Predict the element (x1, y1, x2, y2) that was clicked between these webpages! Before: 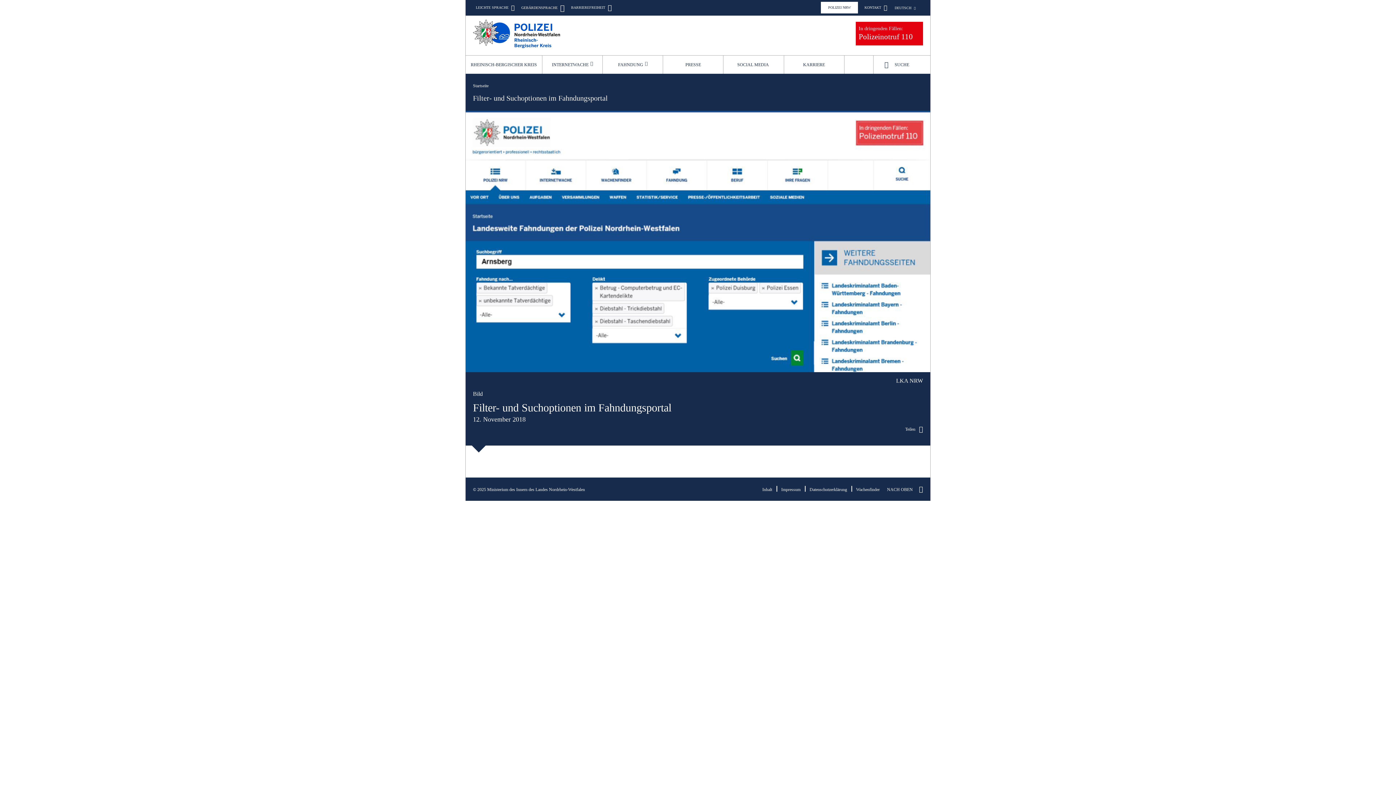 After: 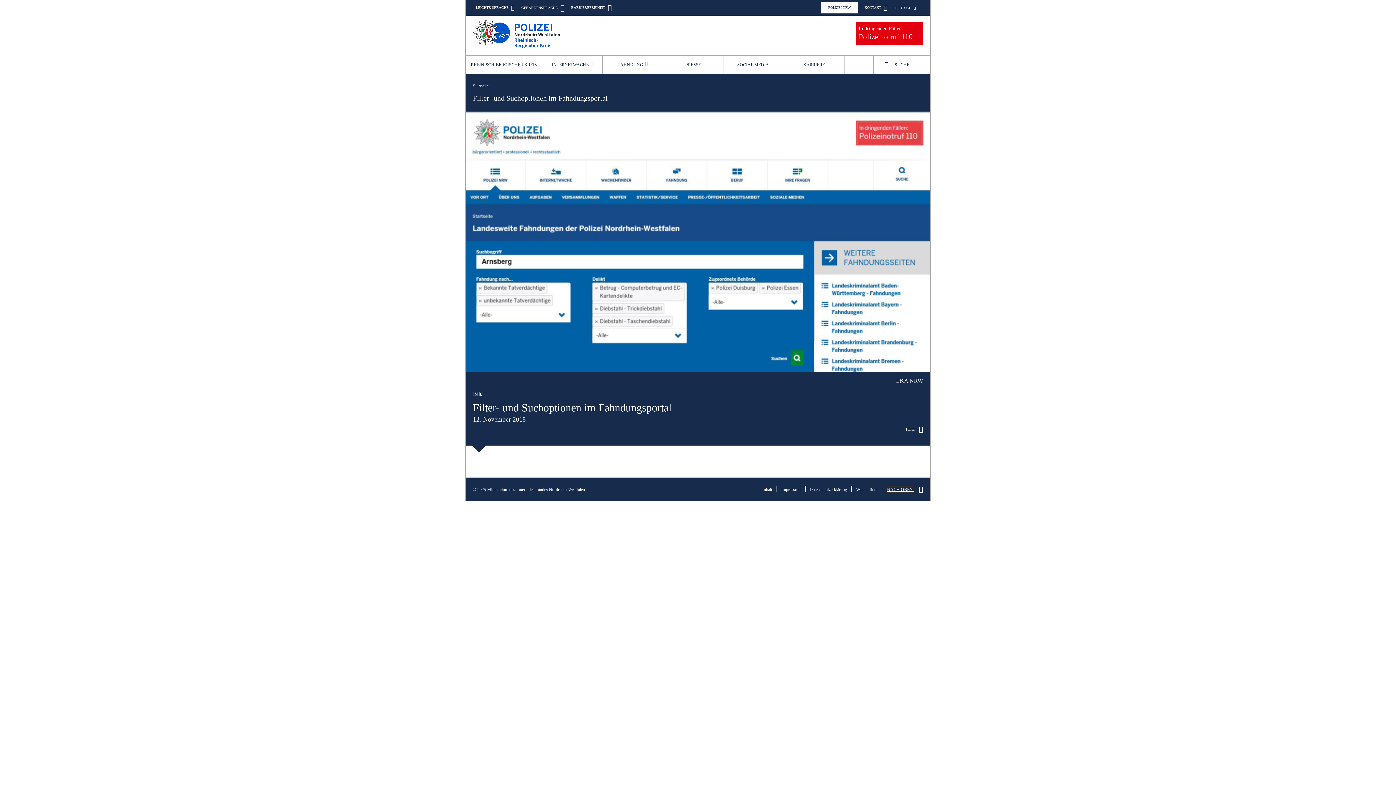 Action: label: NACH OBEN  bbox: (887, 487, 914, 492)